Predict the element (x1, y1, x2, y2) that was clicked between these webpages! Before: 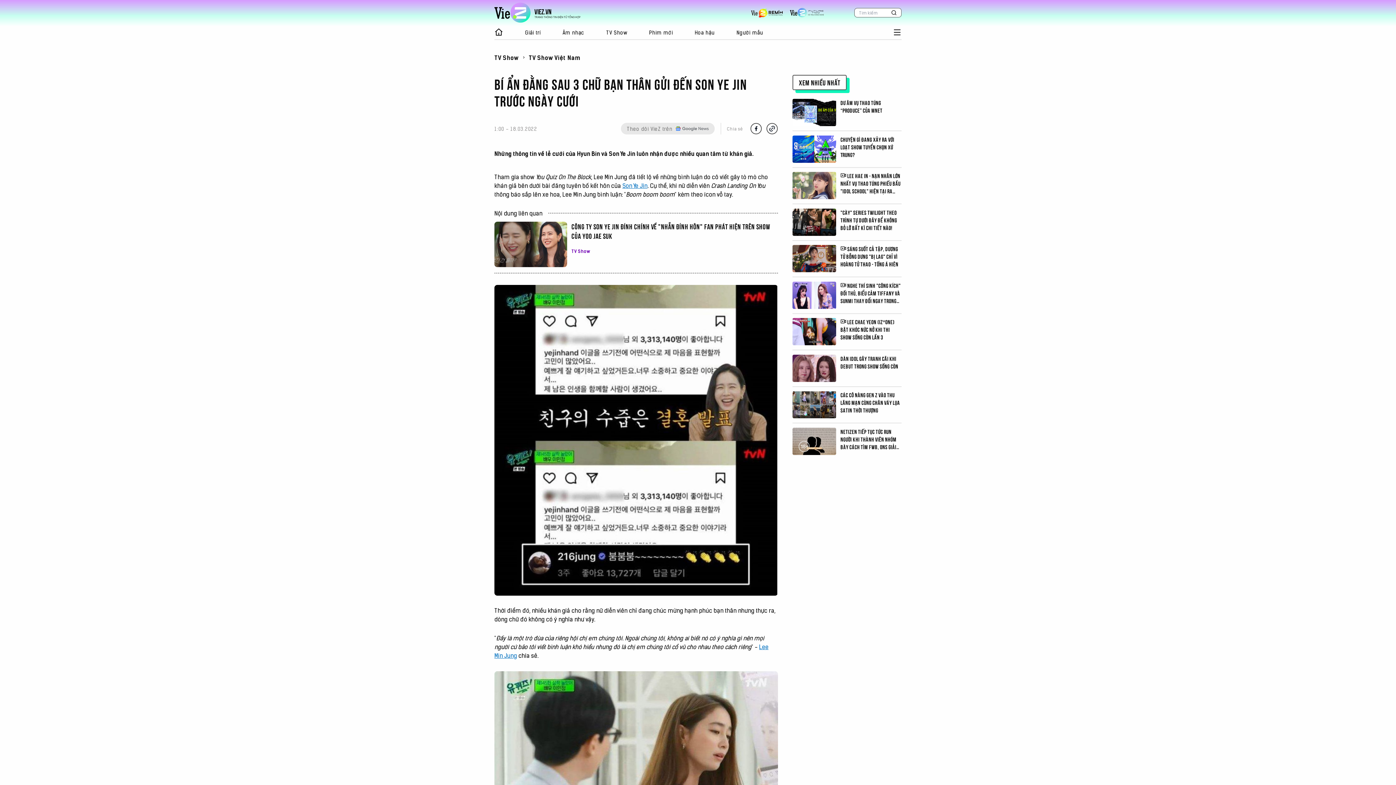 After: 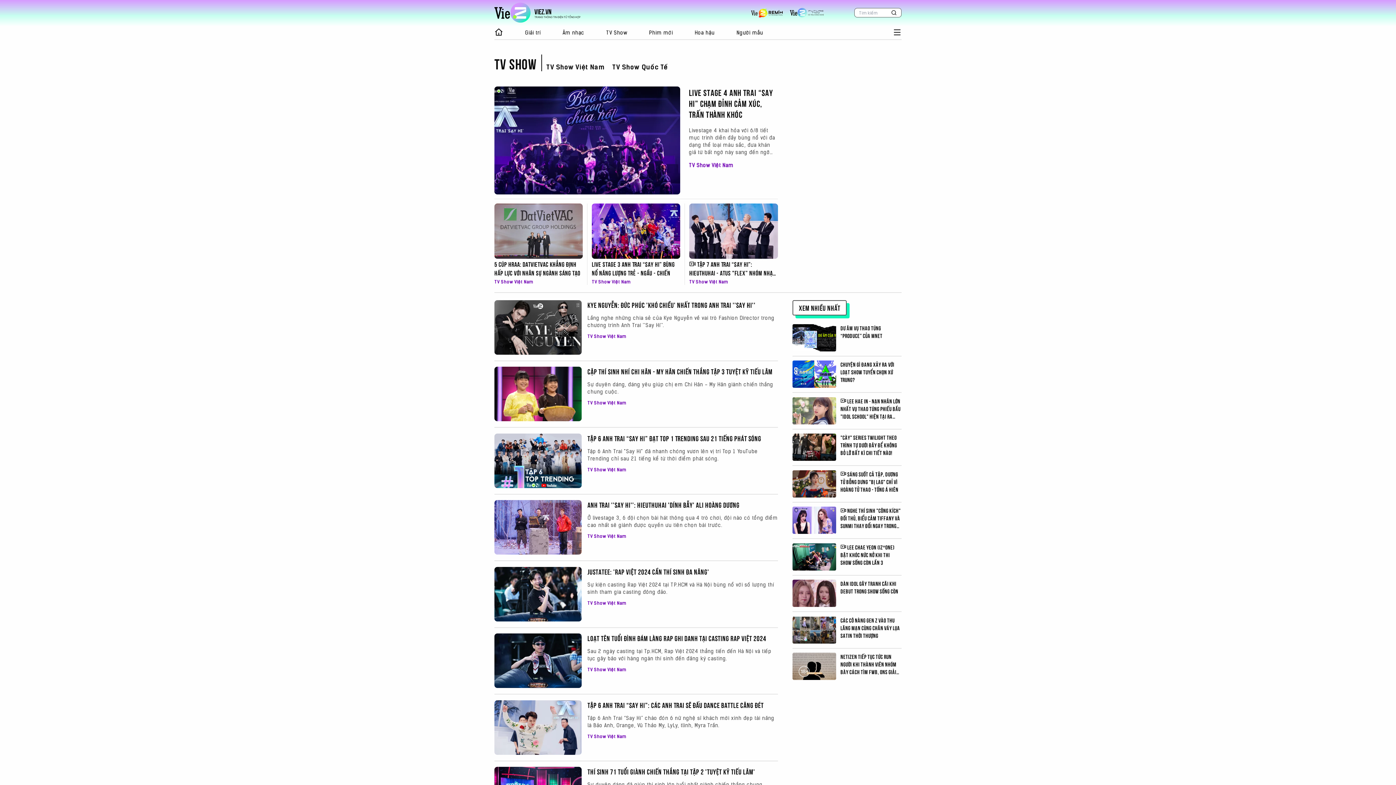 Action: label: TV Show bbox: (494, 53, 518, 61)